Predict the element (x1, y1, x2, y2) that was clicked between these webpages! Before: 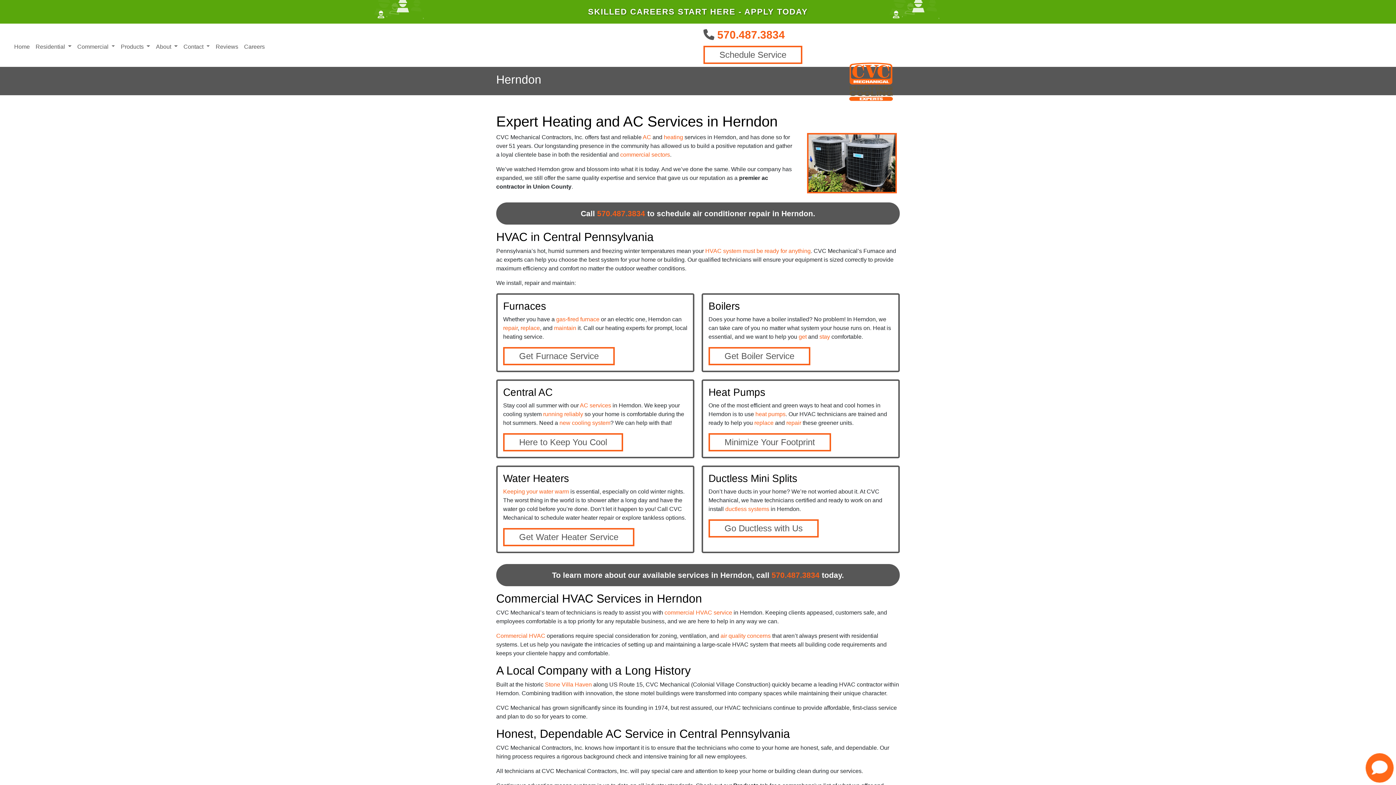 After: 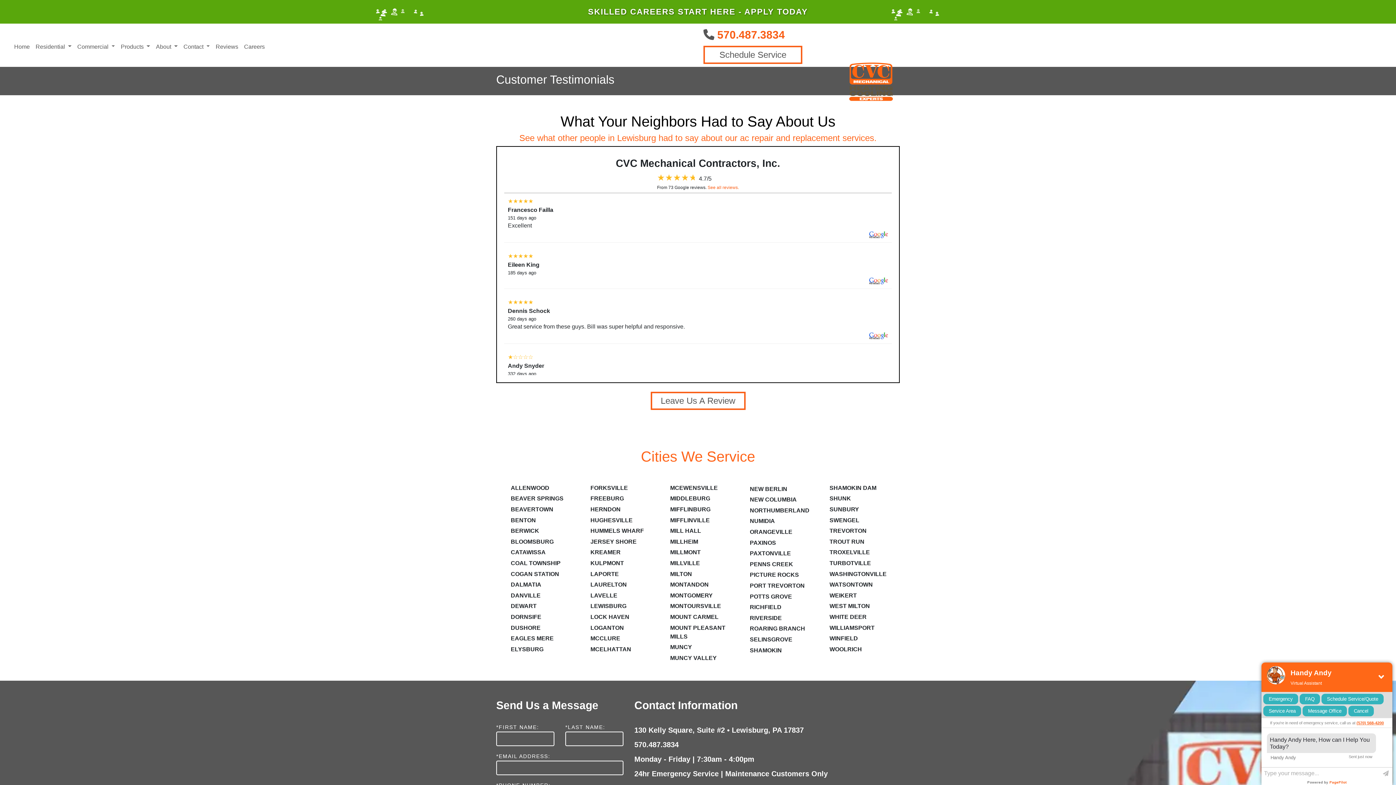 Action: label: Reviews bbox: (212, 39, 241, 54)